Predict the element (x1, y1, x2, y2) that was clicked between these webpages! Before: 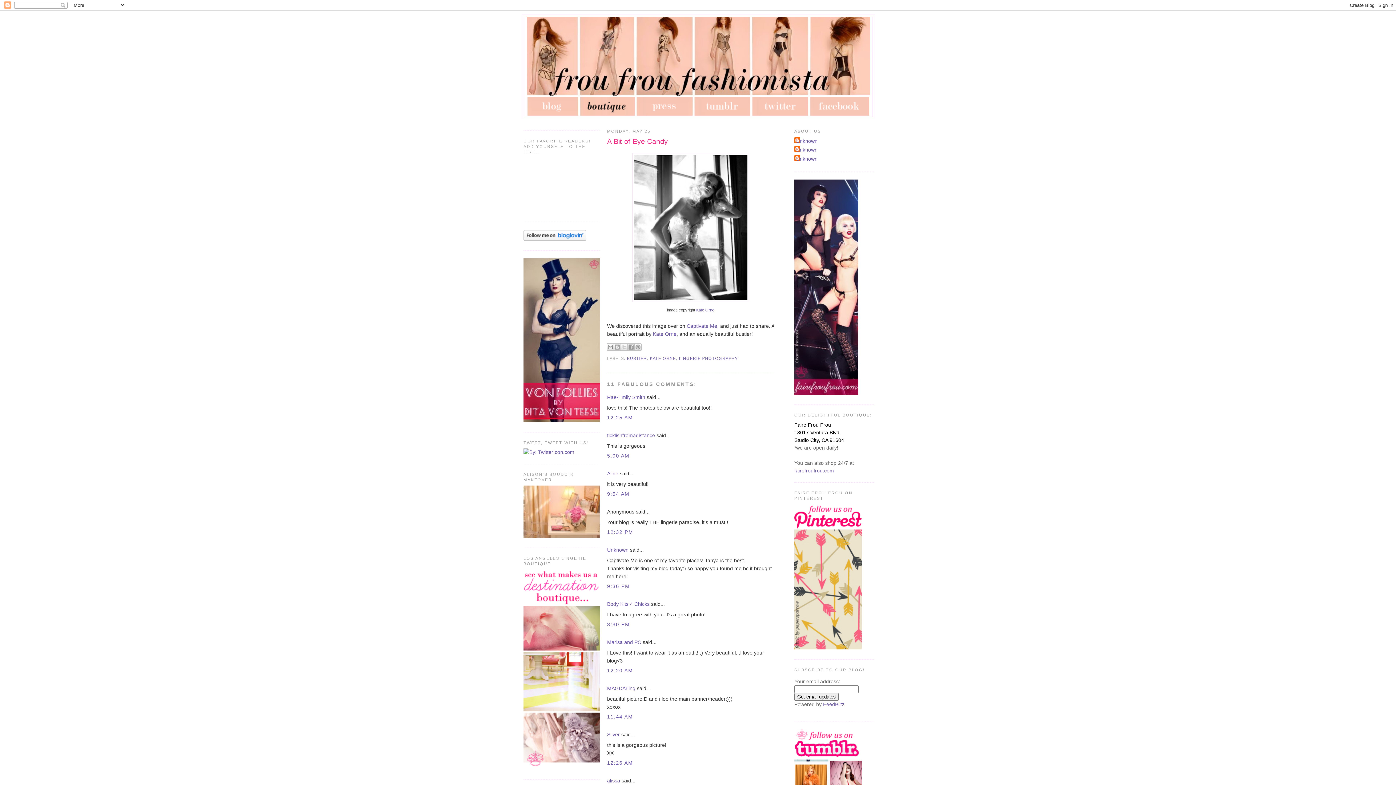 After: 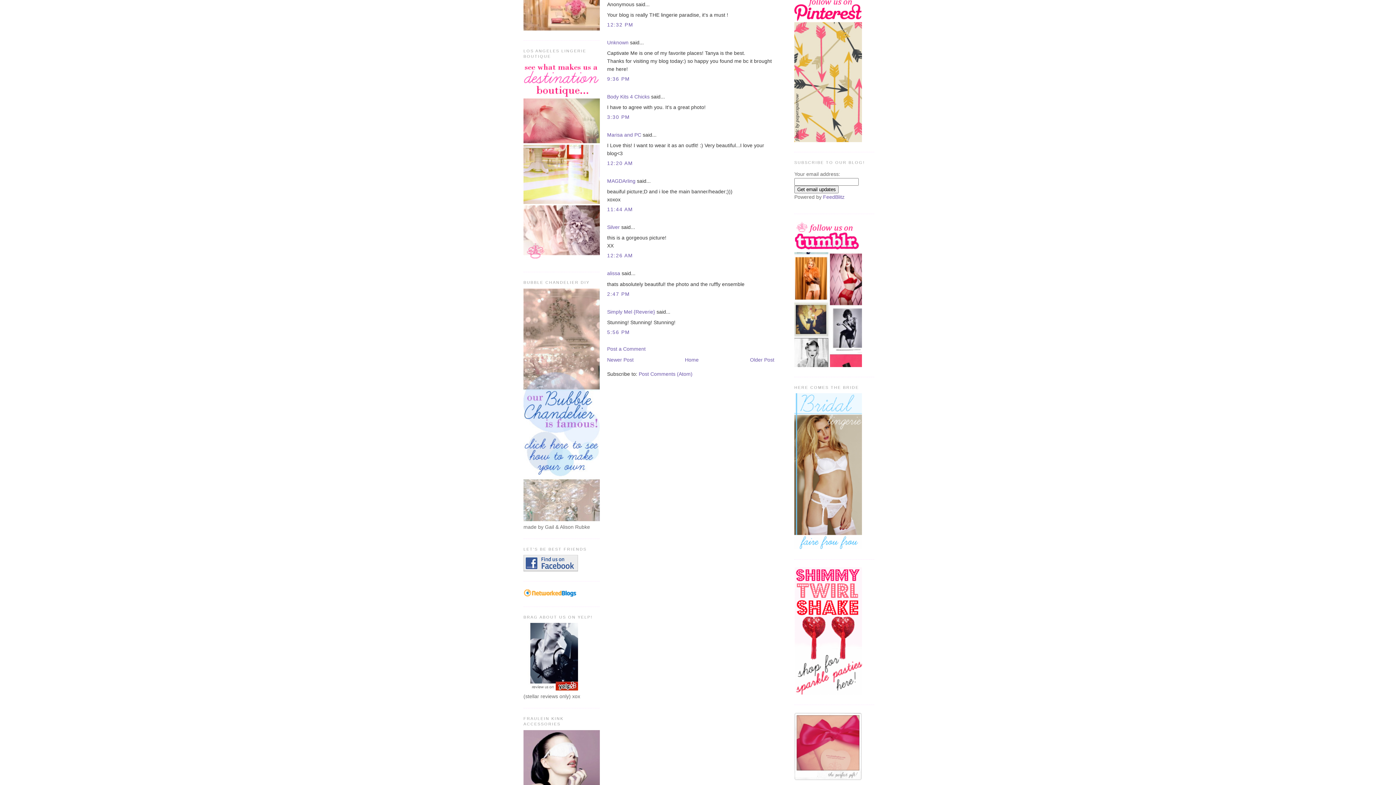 Action: bbox: (607, 529, 633, 535) label: 12:32 PM